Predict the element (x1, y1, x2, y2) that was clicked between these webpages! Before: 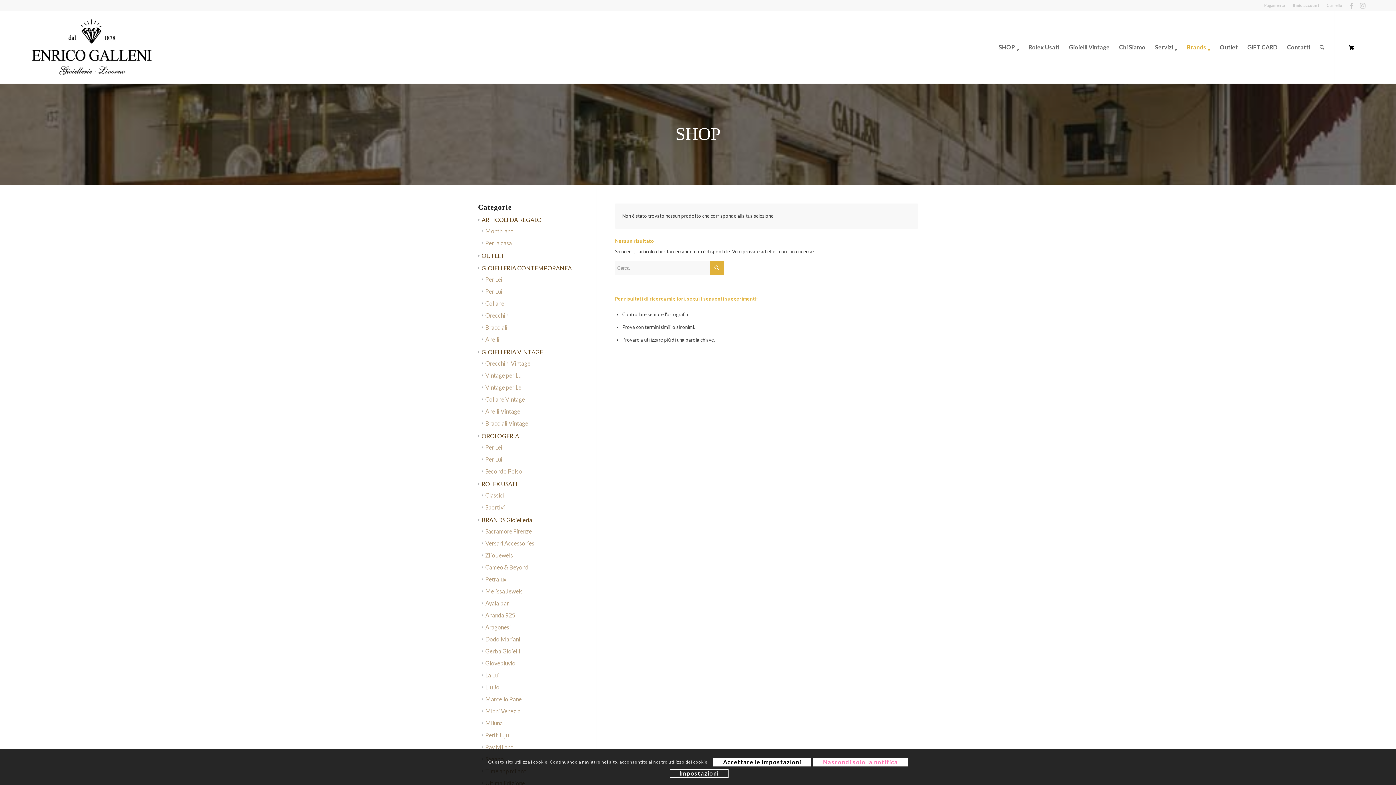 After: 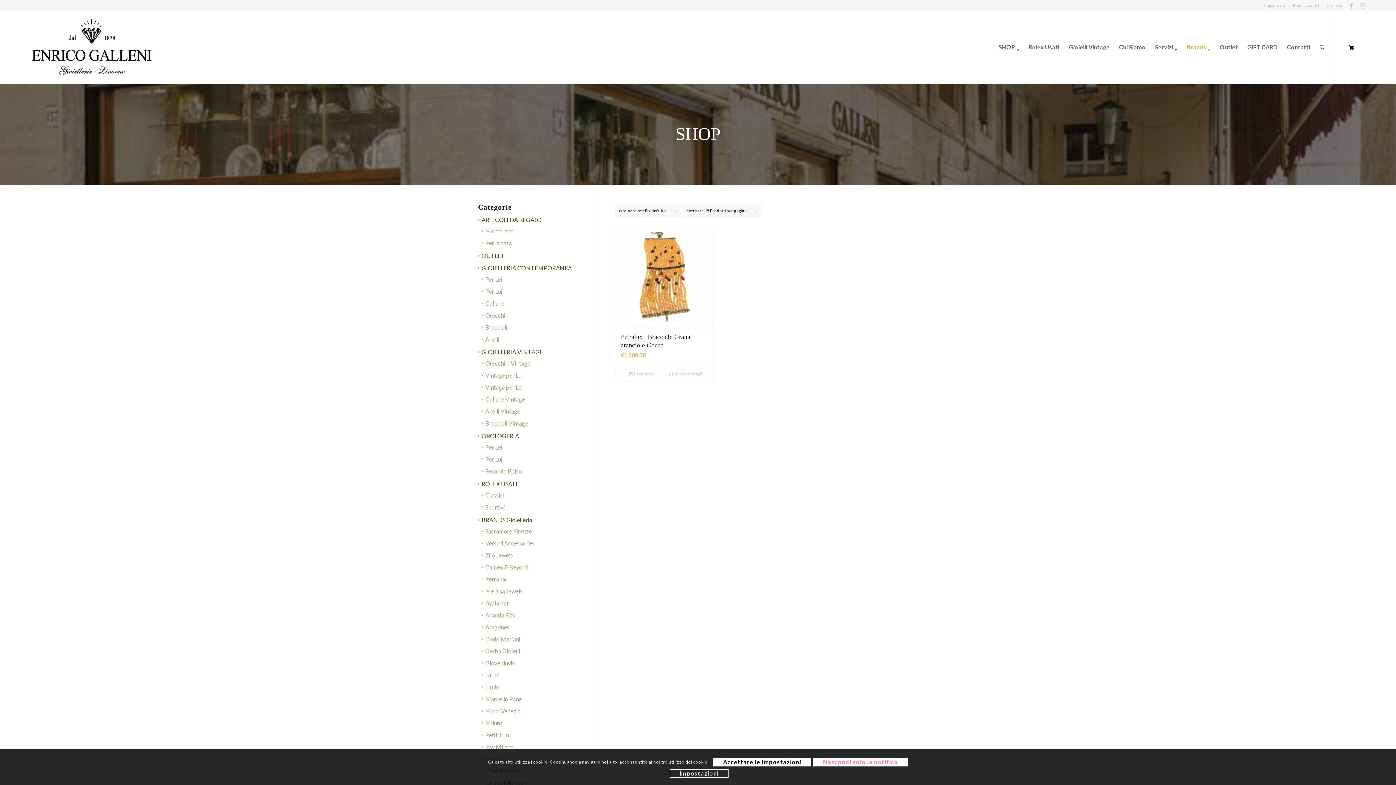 Action: bbox: (482, 576, 506, 583) label: Petralux